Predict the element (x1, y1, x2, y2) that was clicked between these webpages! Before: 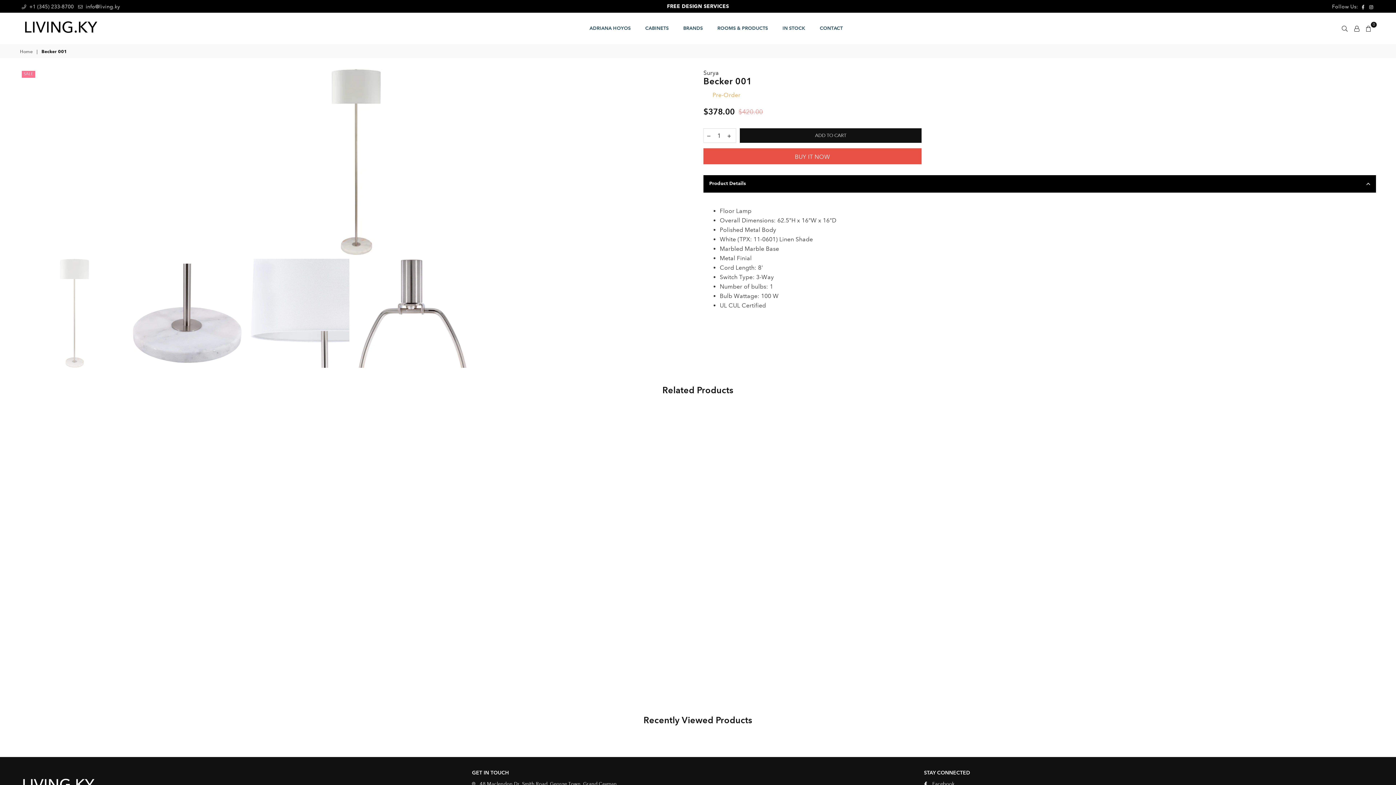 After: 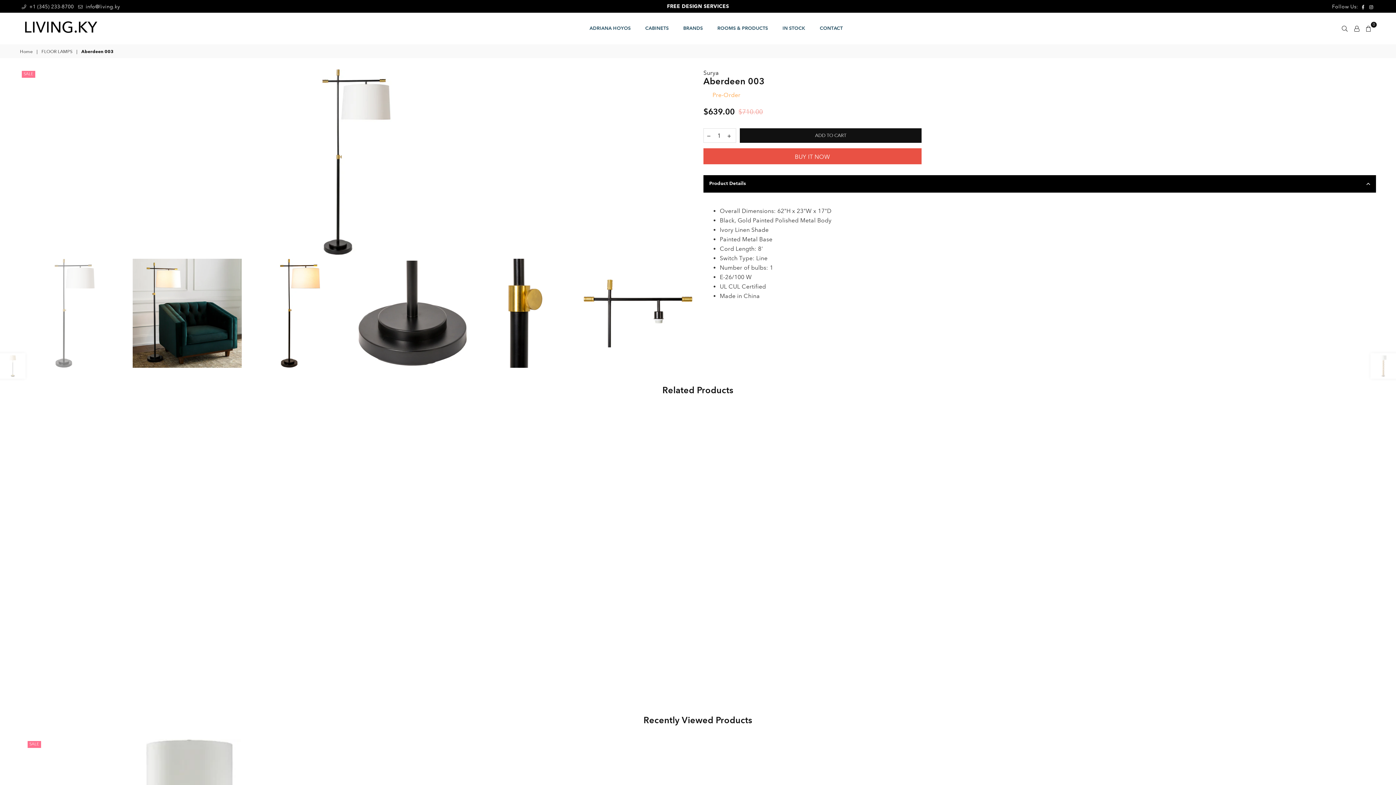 Action: bbox: (297, 409, 556, 669)